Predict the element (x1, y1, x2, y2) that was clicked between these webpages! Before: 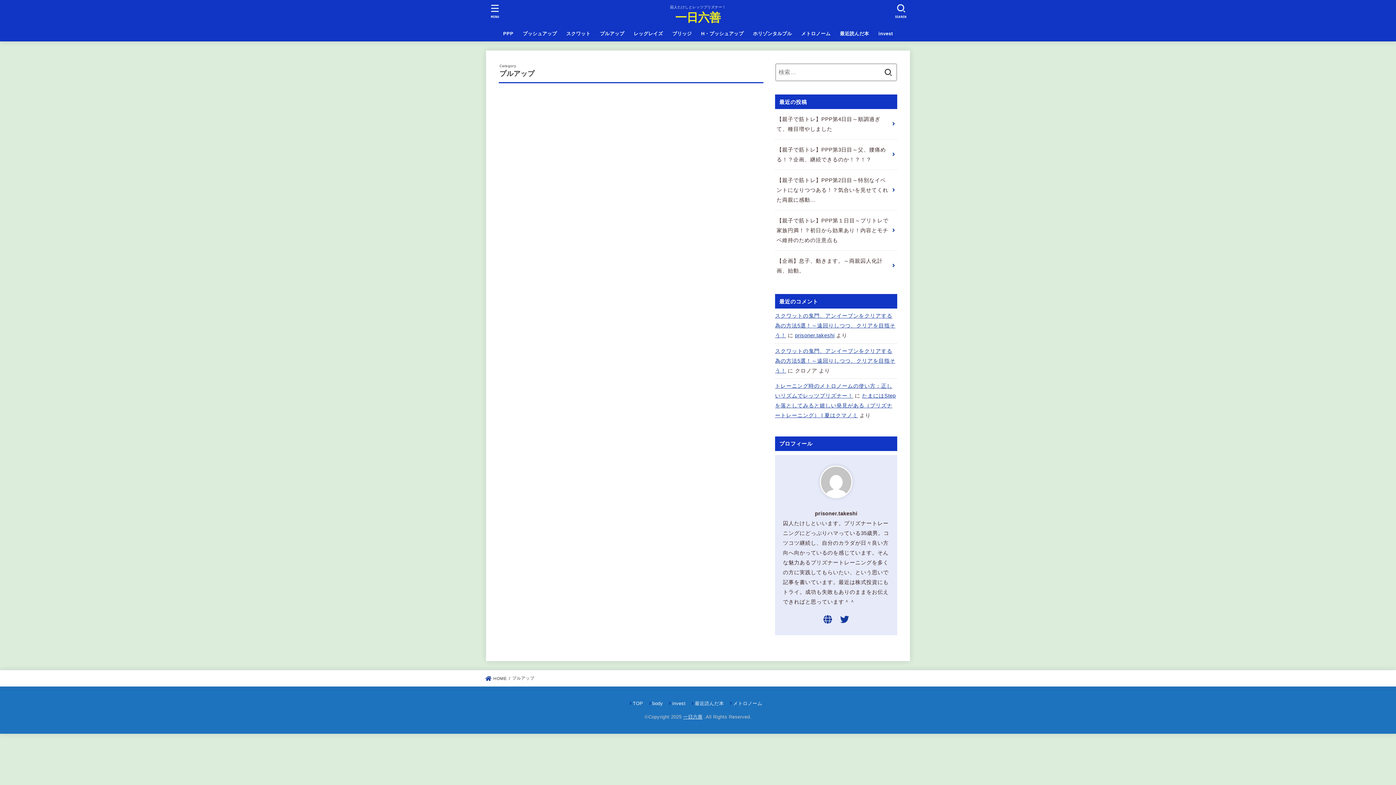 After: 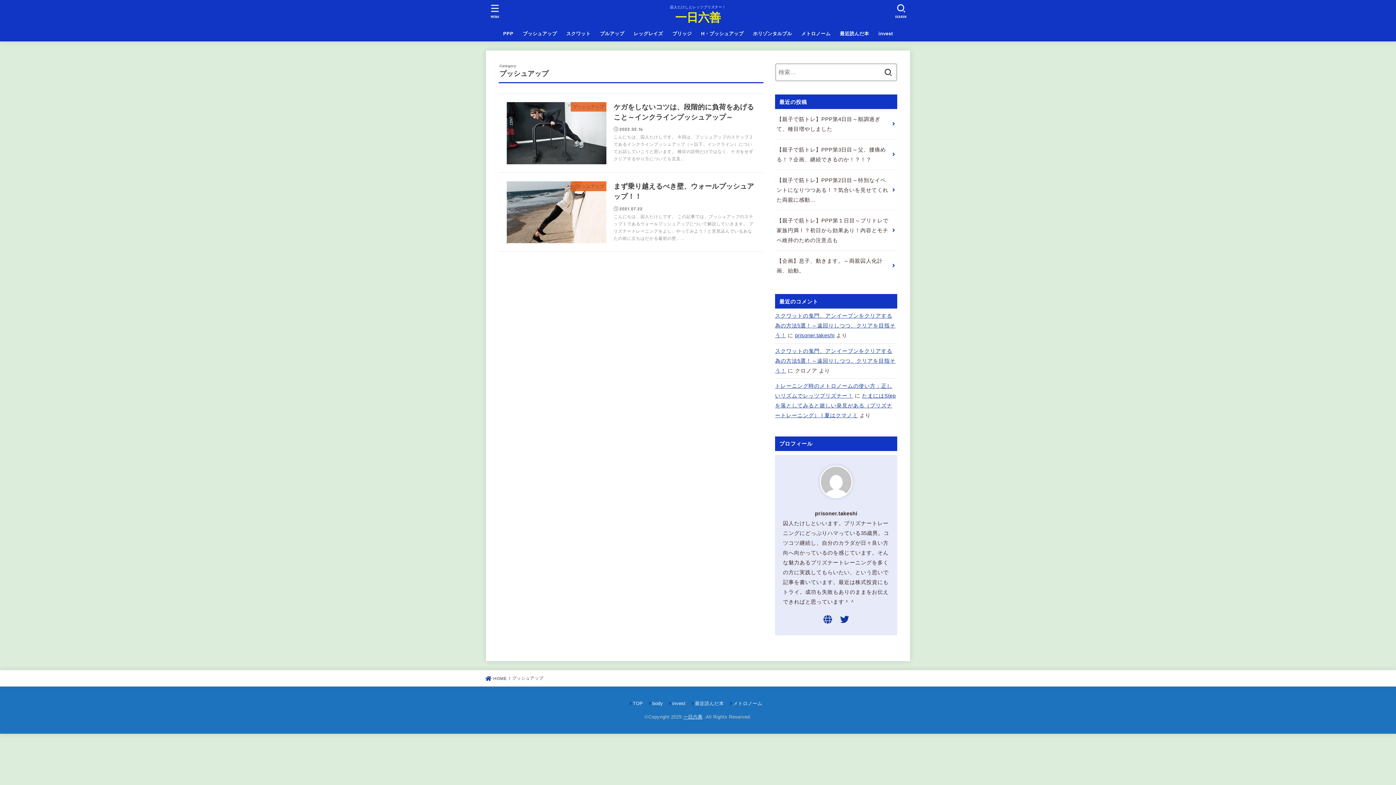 Action: bbox: (518, 26, 561, 41) label: プッシュアップ